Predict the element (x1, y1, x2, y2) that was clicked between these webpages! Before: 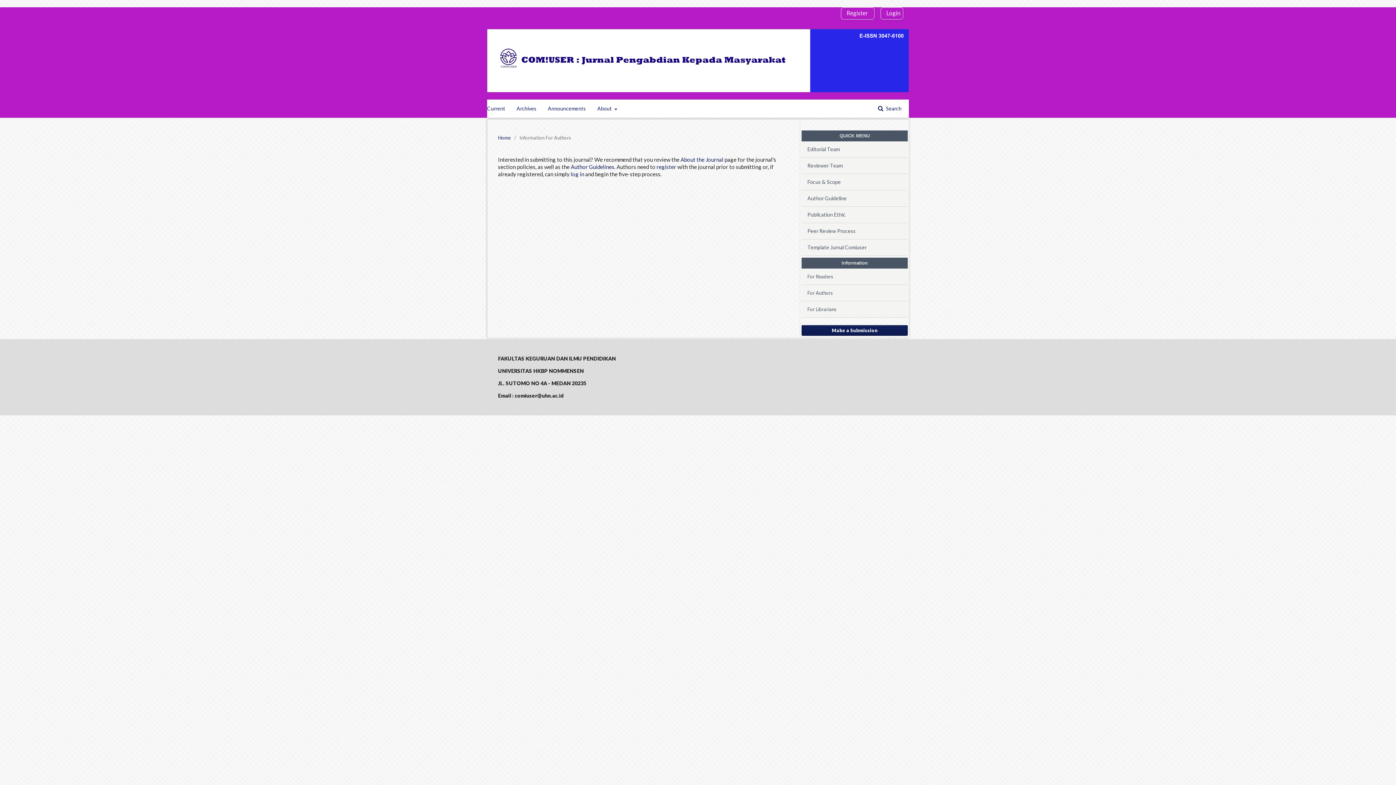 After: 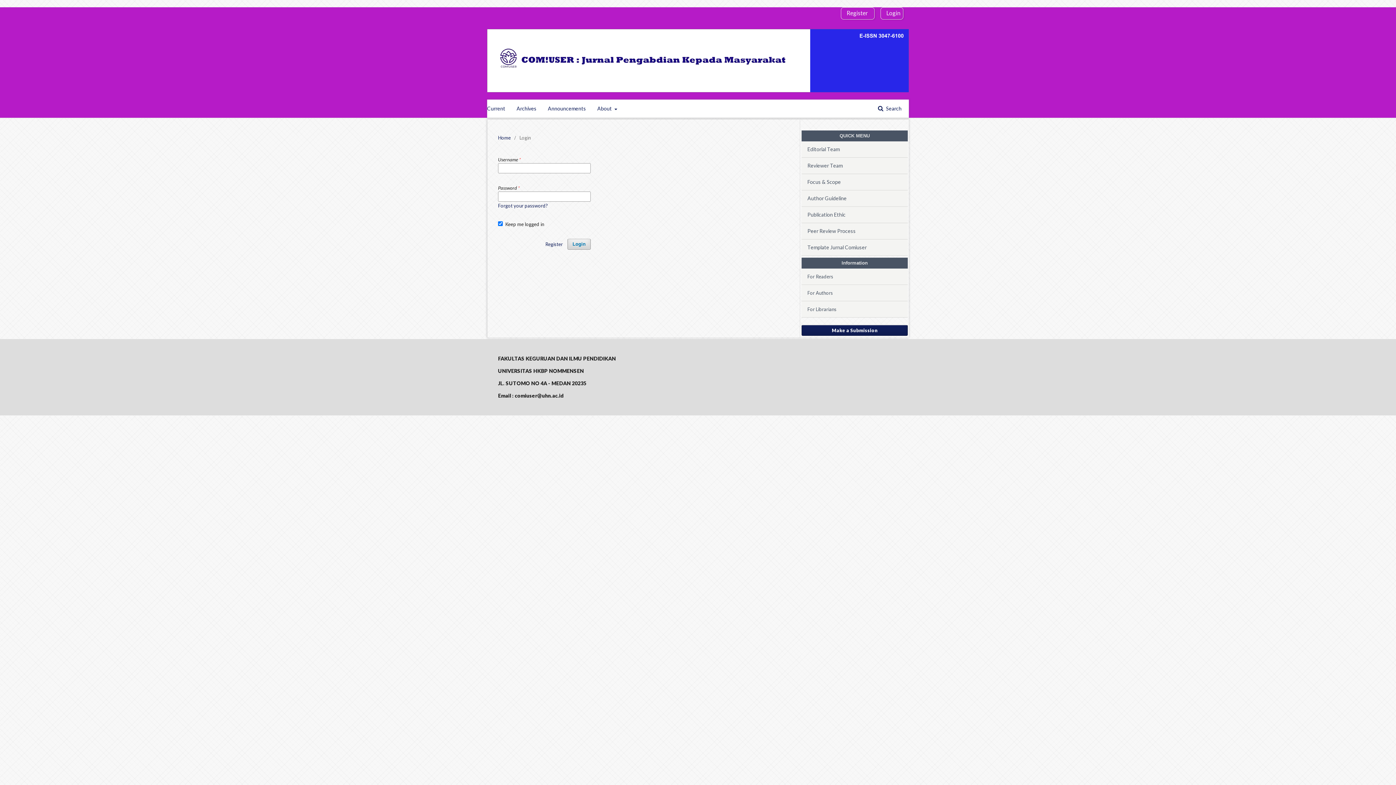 Action: bbox: (882, 7, 900, 18) label: Login